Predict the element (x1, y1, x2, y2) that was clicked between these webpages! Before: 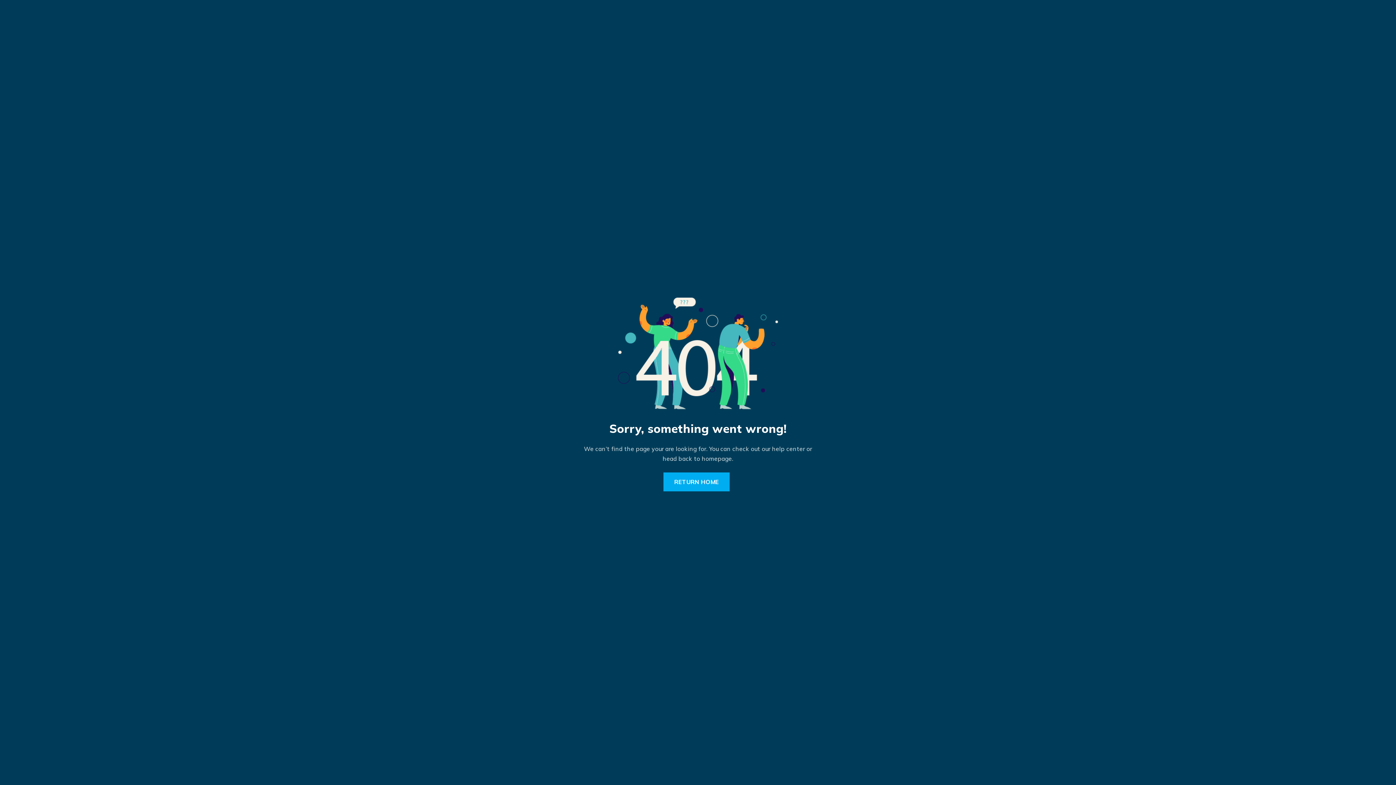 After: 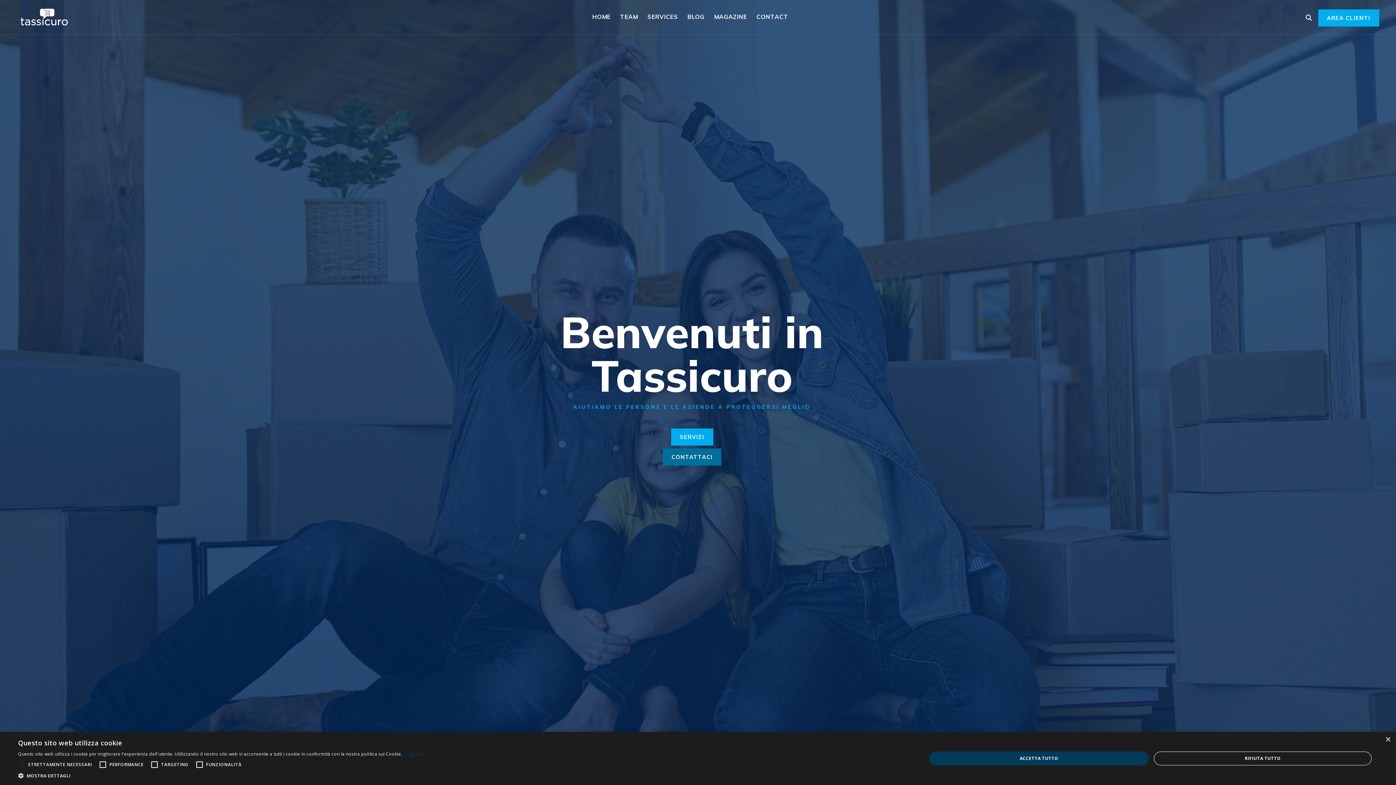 Action: bbox: (663, 472, 729, 491) label: RETURN HOME